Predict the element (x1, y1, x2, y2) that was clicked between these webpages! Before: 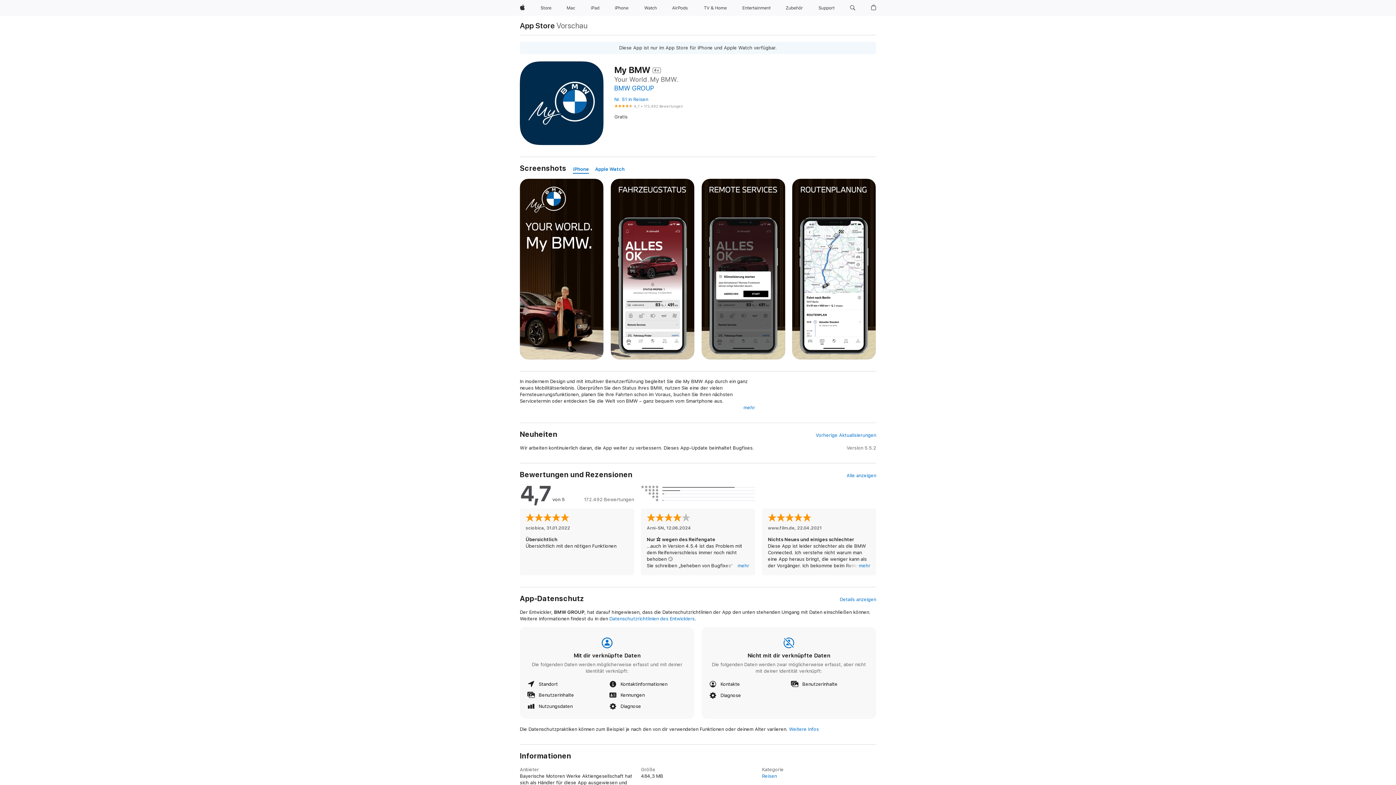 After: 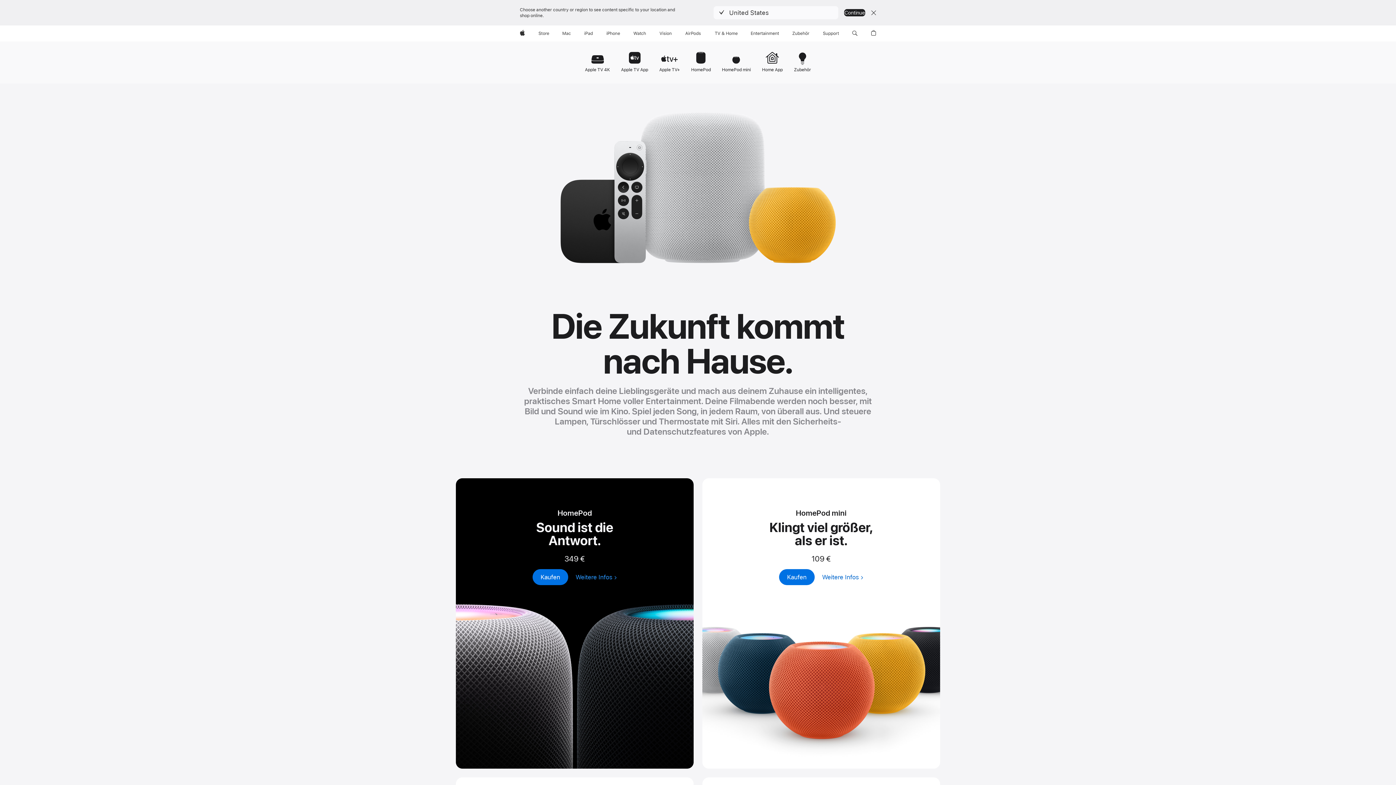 Action: label: TV und Home bbox: (700, 0, 730, 16)